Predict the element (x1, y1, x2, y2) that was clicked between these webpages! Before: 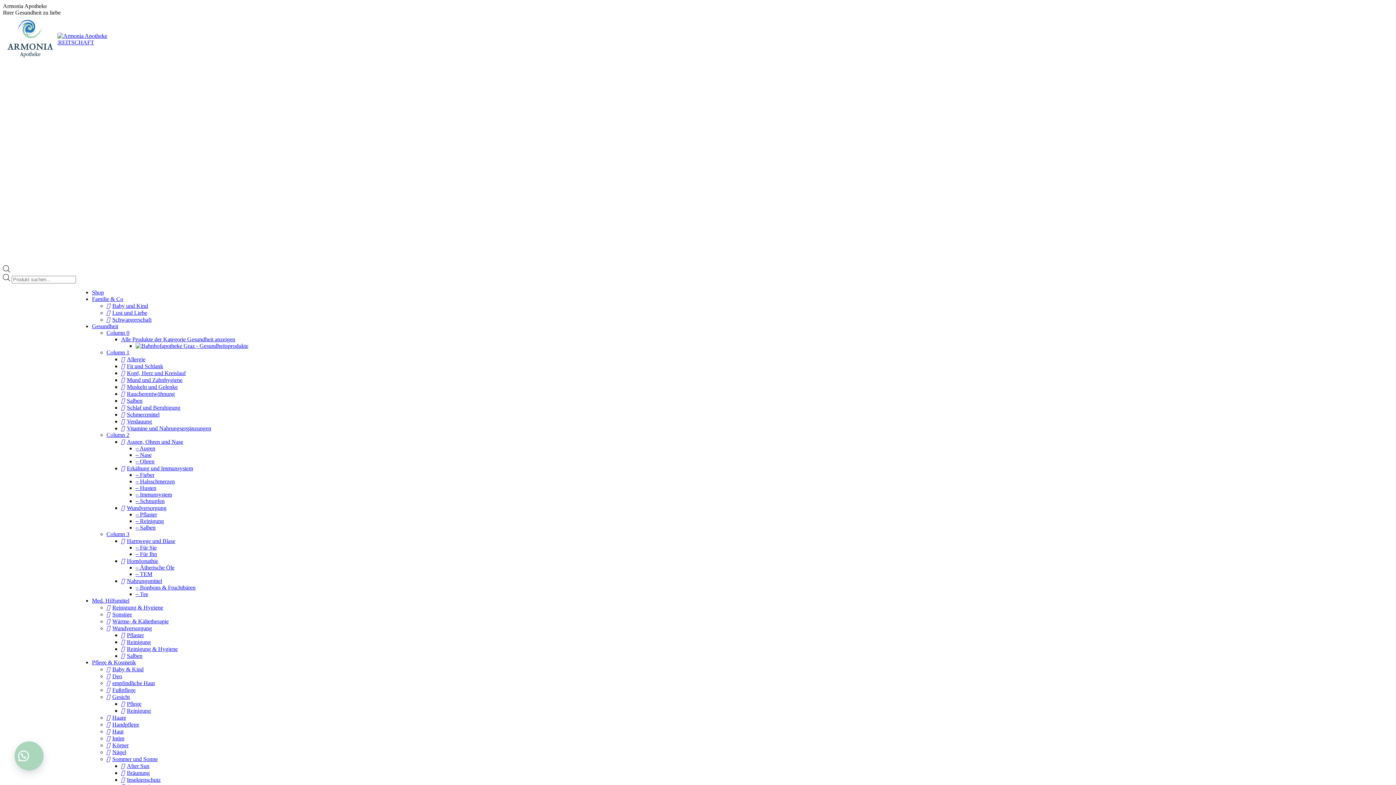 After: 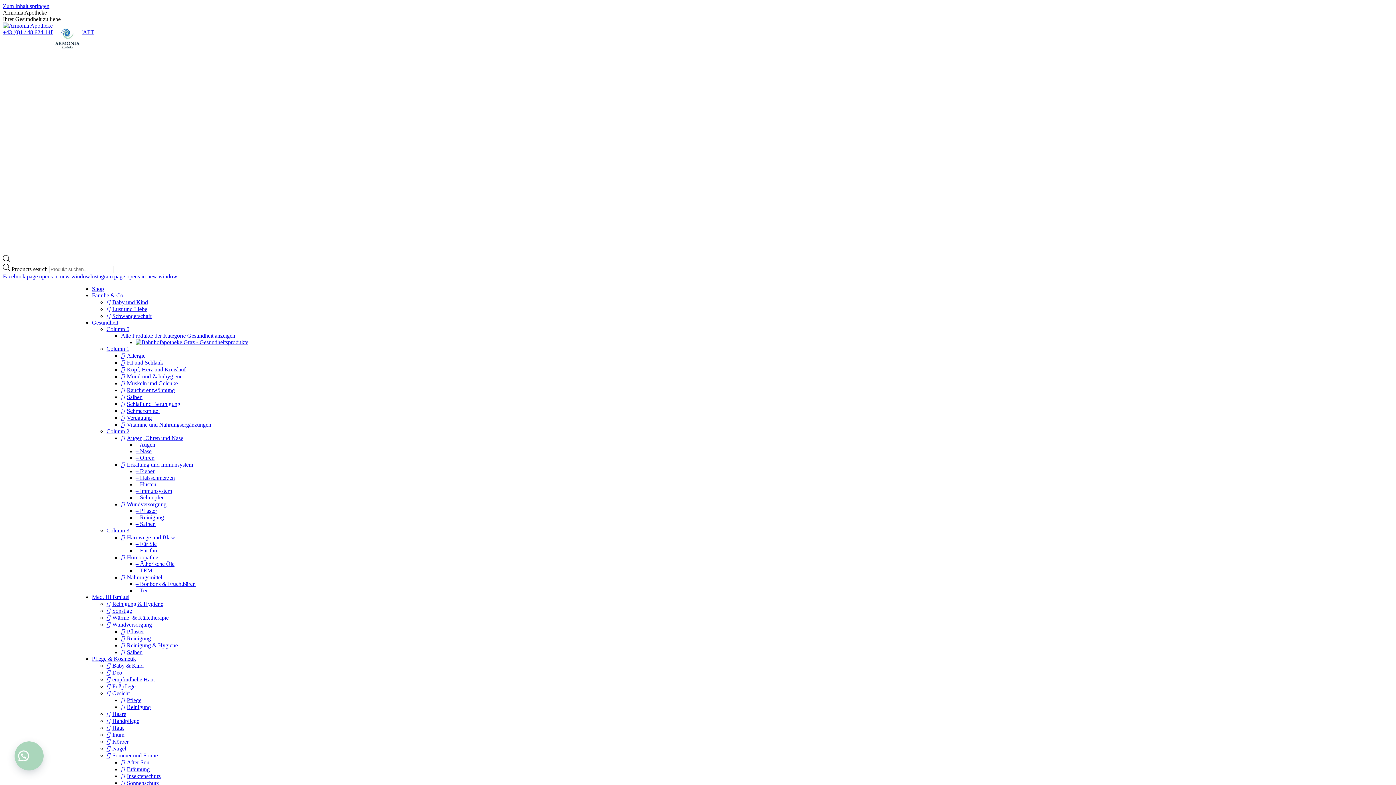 Action: bbox: (121, 356, 145, 362) label: Allergie